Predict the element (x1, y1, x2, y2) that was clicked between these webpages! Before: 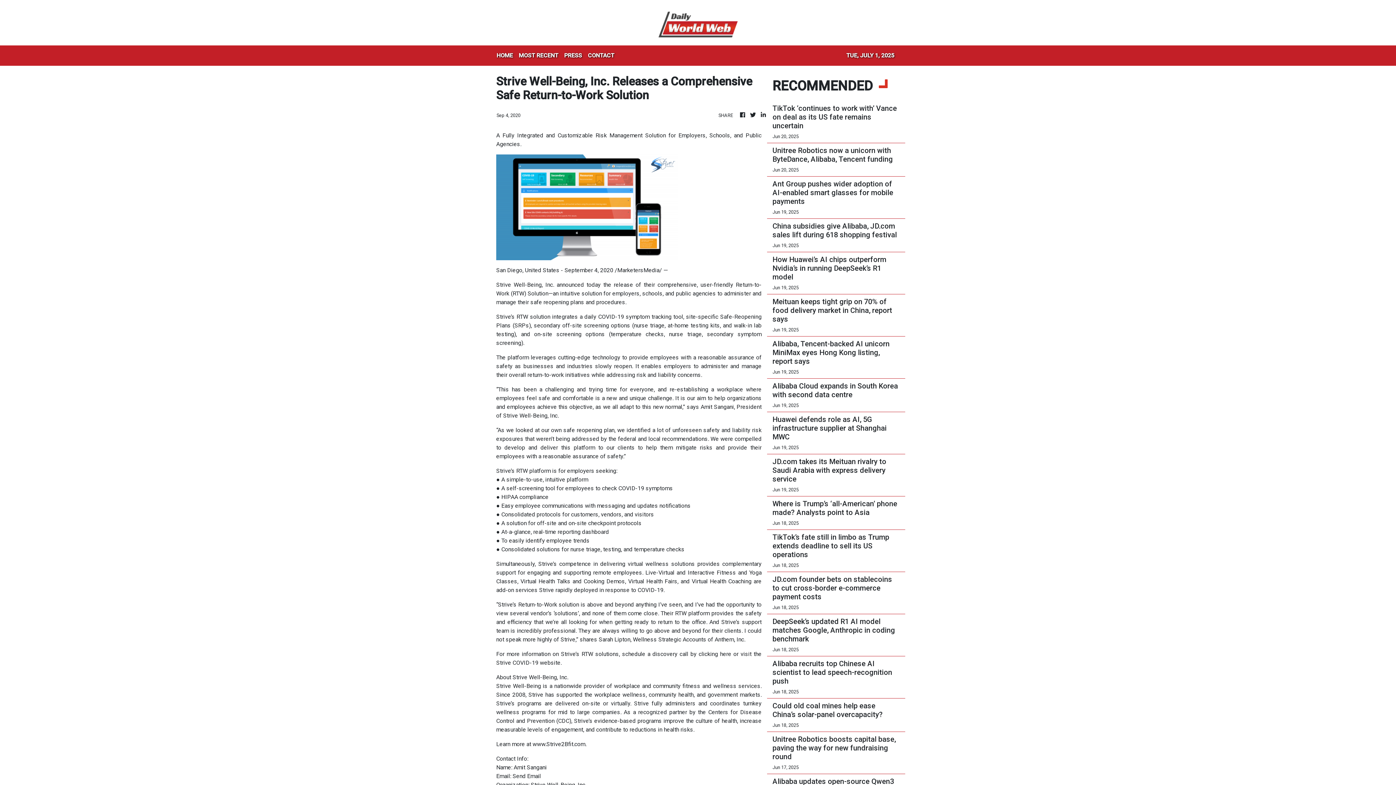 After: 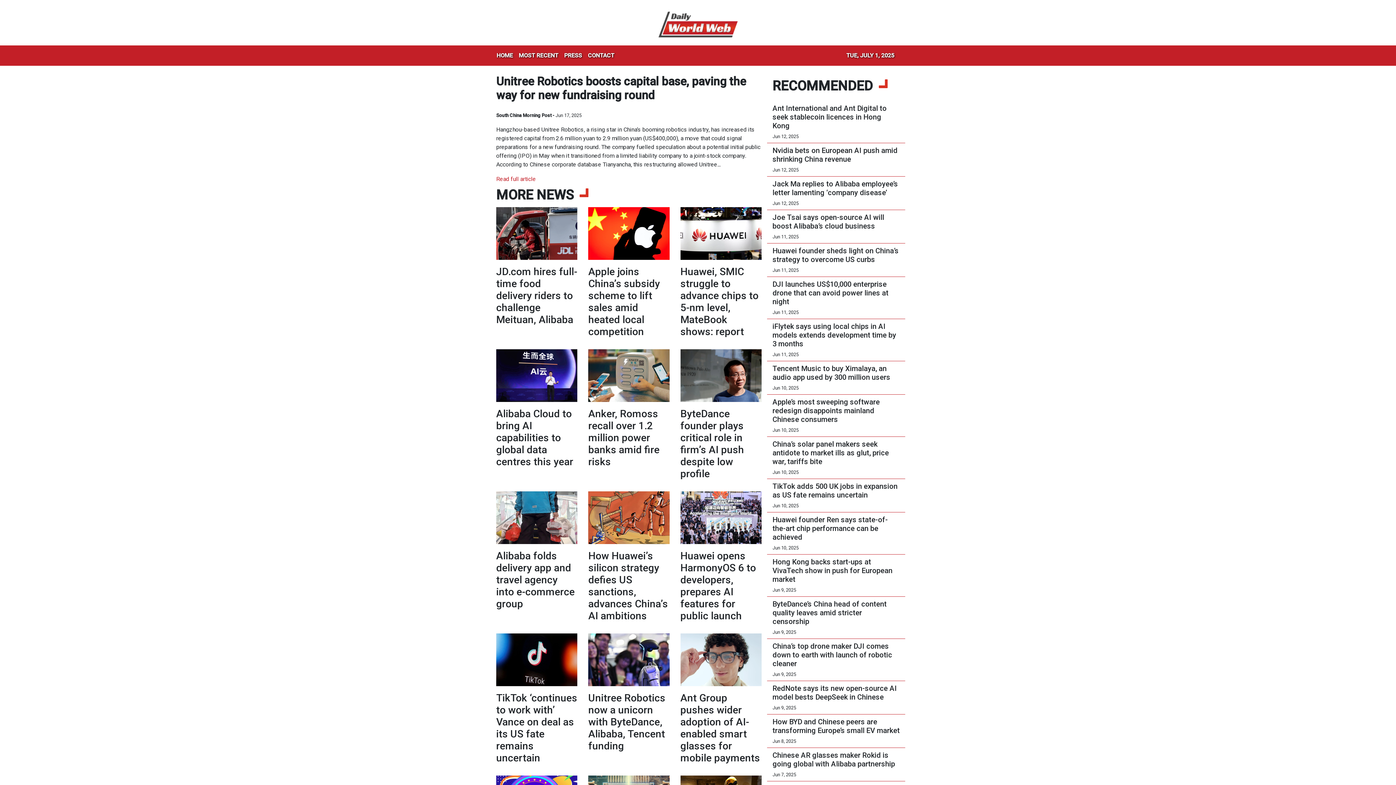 Action: label: Unitree Robotics boosts capital base, paving the way for new fundraising round bbox: (772, 735, 900, 761)